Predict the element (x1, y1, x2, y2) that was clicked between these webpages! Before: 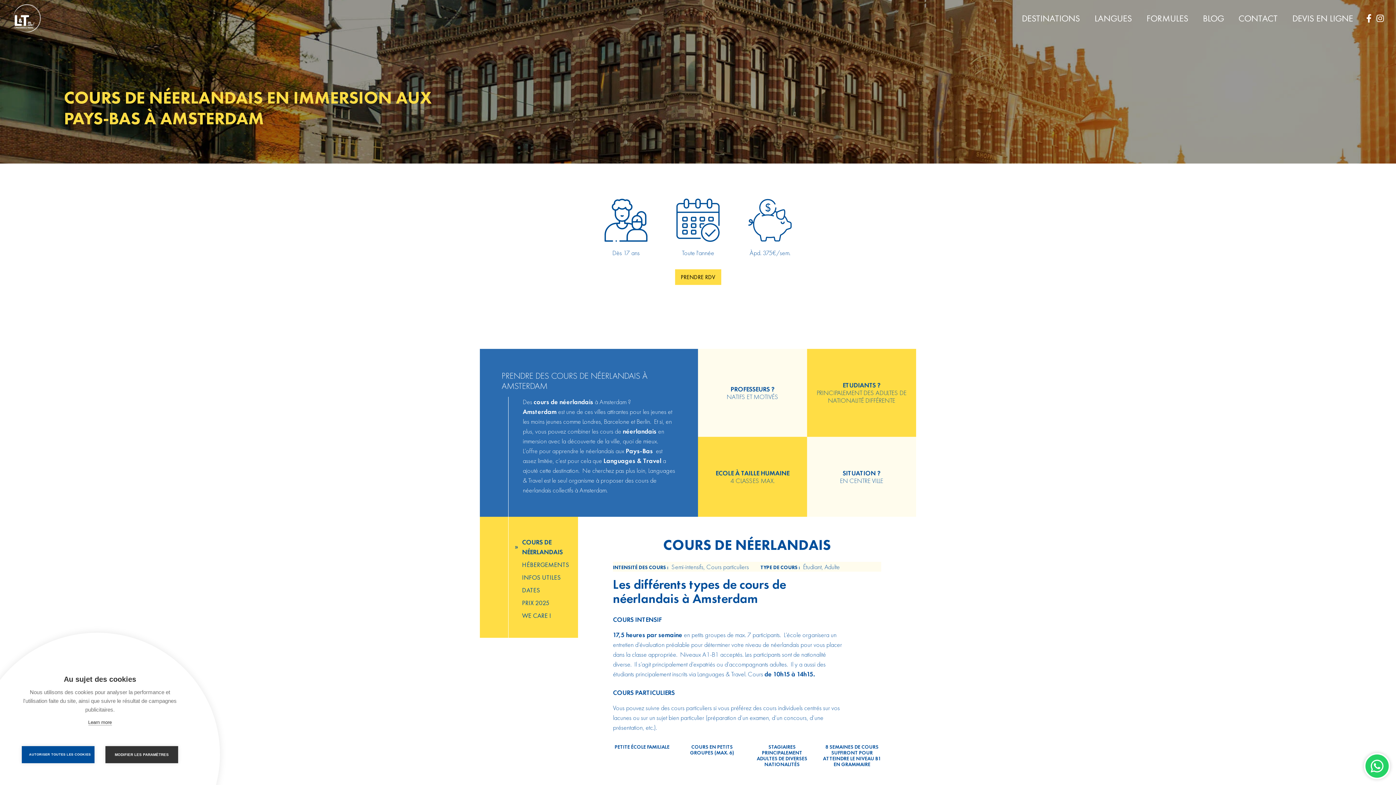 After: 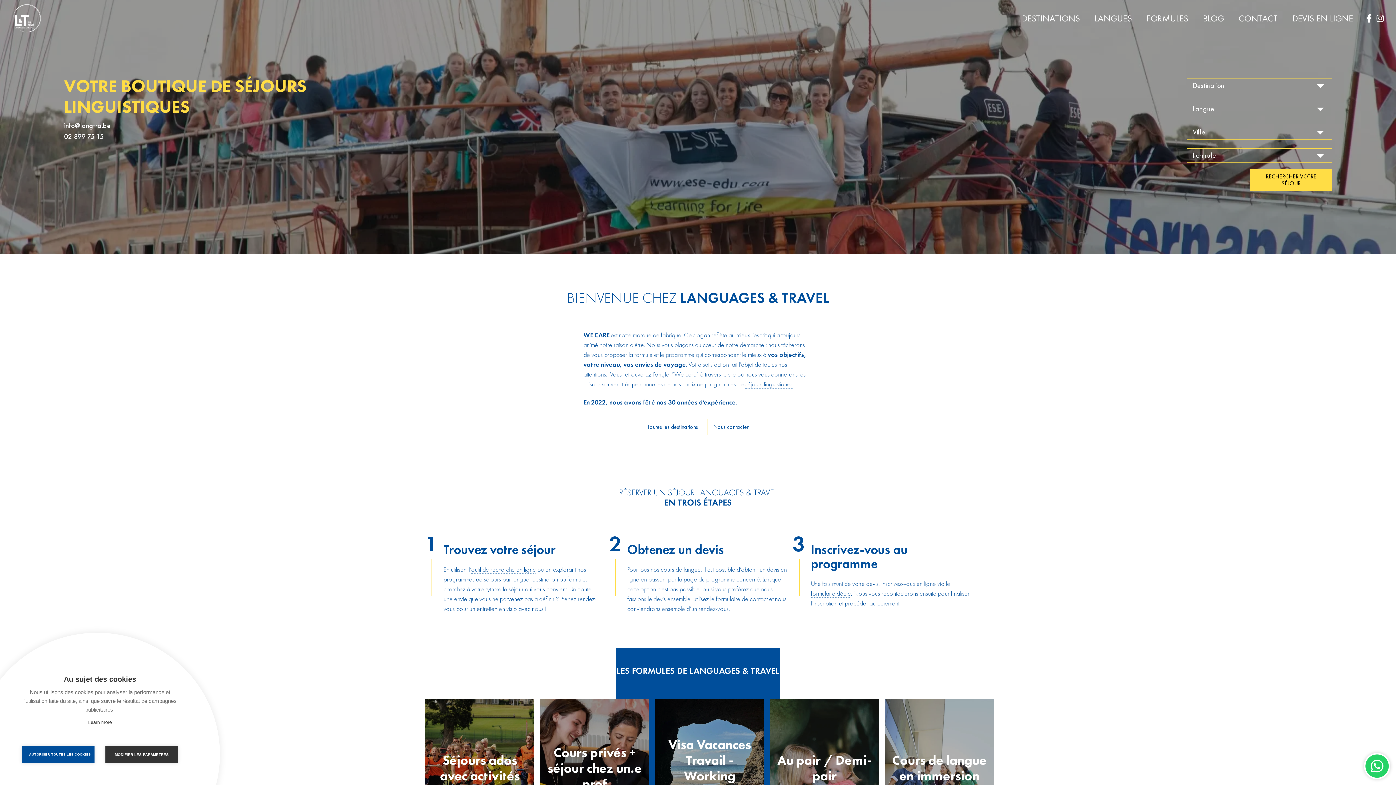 Action: bbox: (11, 2, 42, 33)